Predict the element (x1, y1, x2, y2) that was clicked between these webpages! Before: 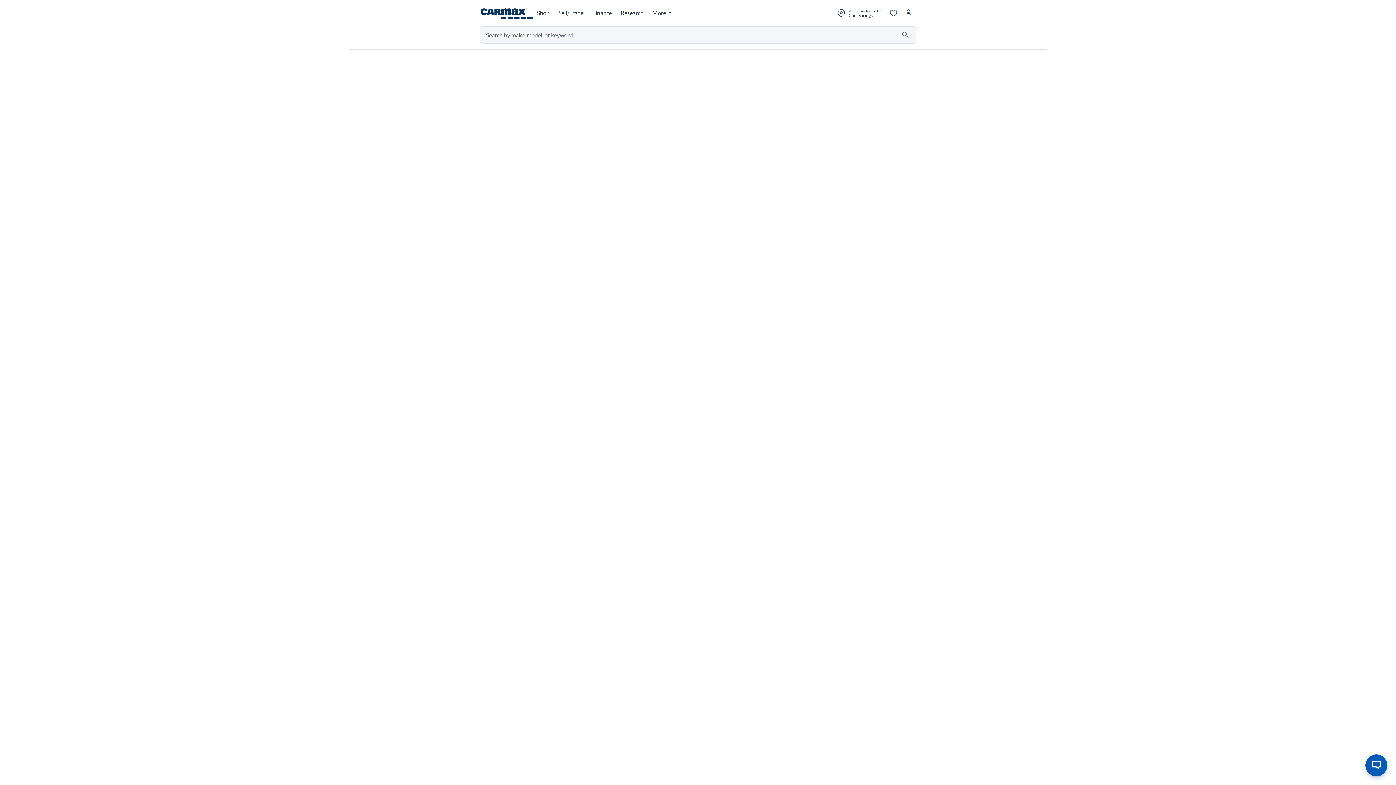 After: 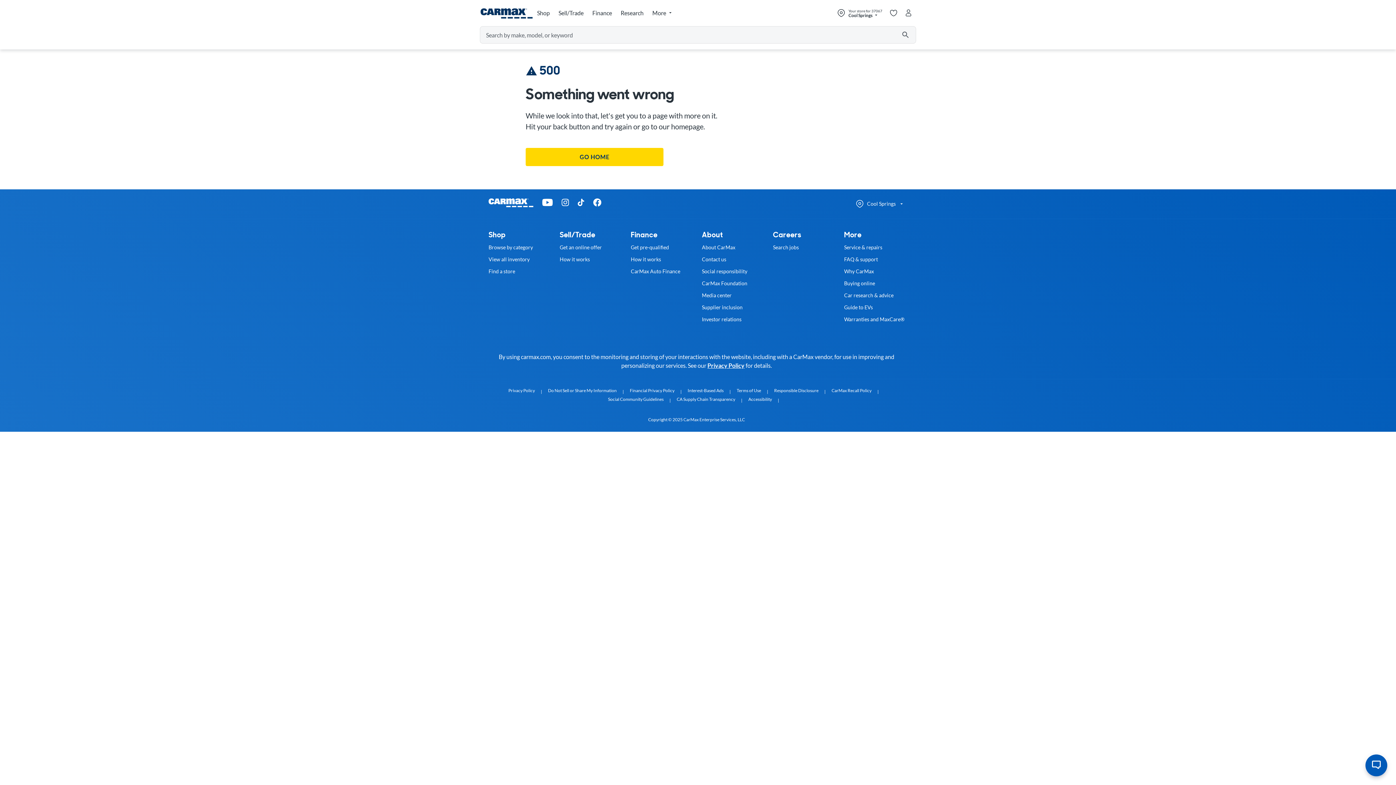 Action: bbox: (617, 5, 648, 21) label: Research